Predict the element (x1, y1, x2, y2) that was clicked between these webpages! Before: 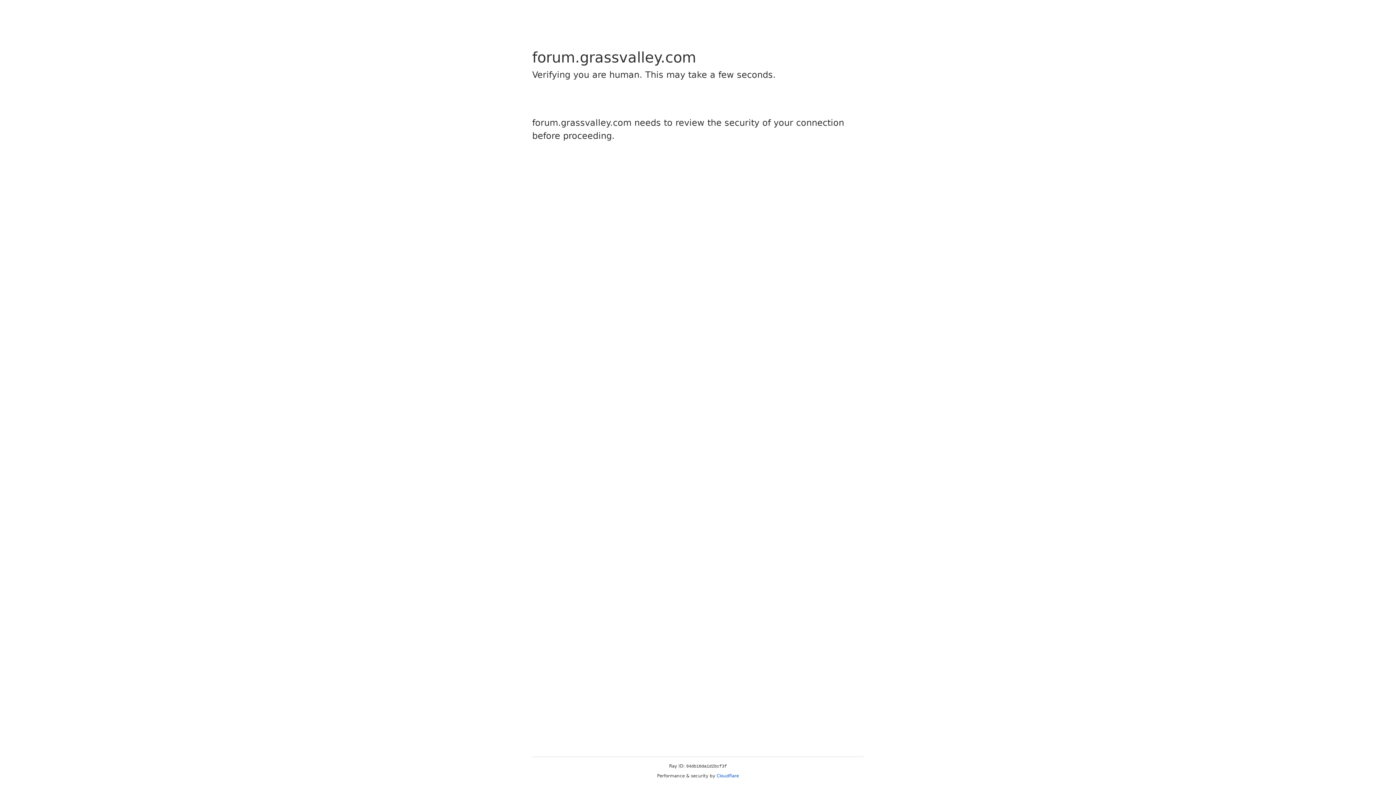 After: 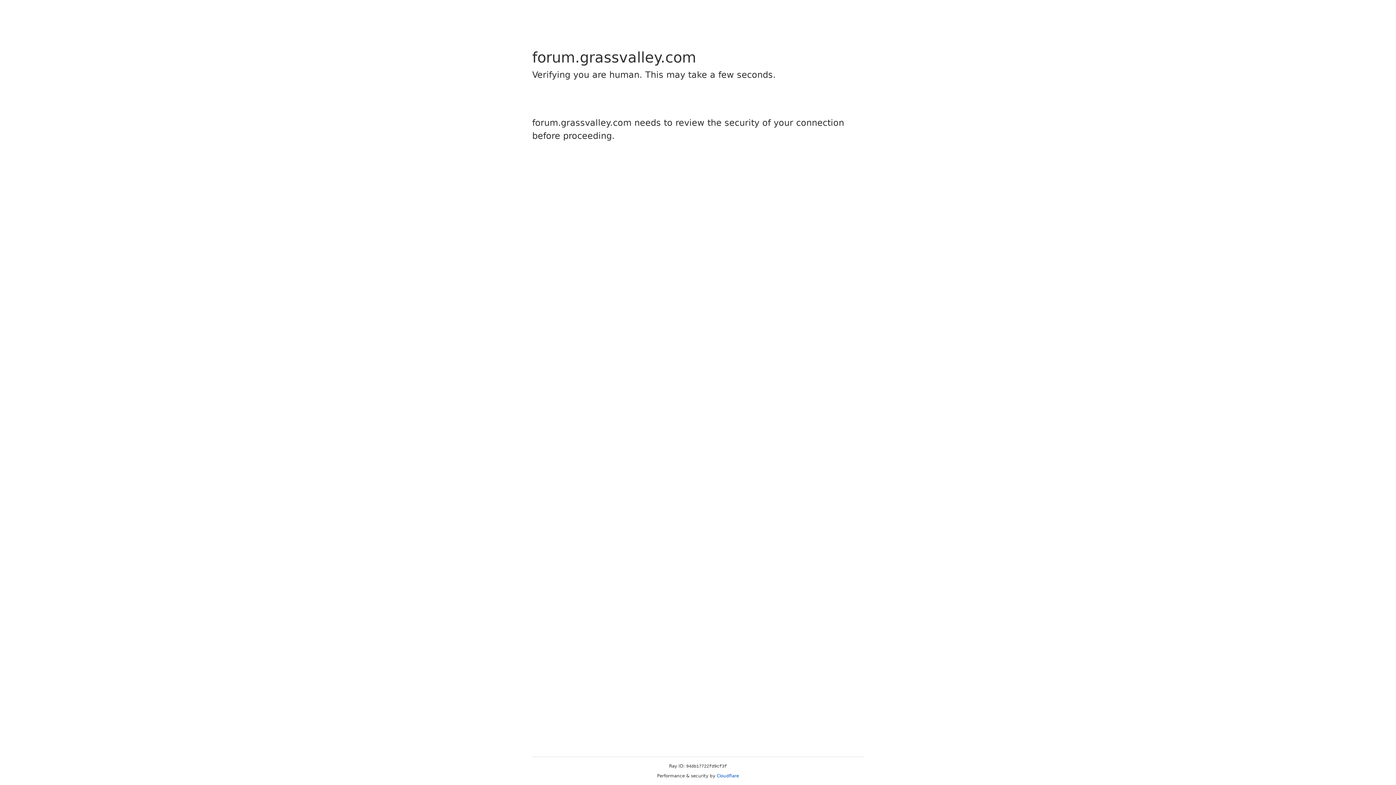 Action: bbox: (716, 773, 739, 778) label: Cloudflare